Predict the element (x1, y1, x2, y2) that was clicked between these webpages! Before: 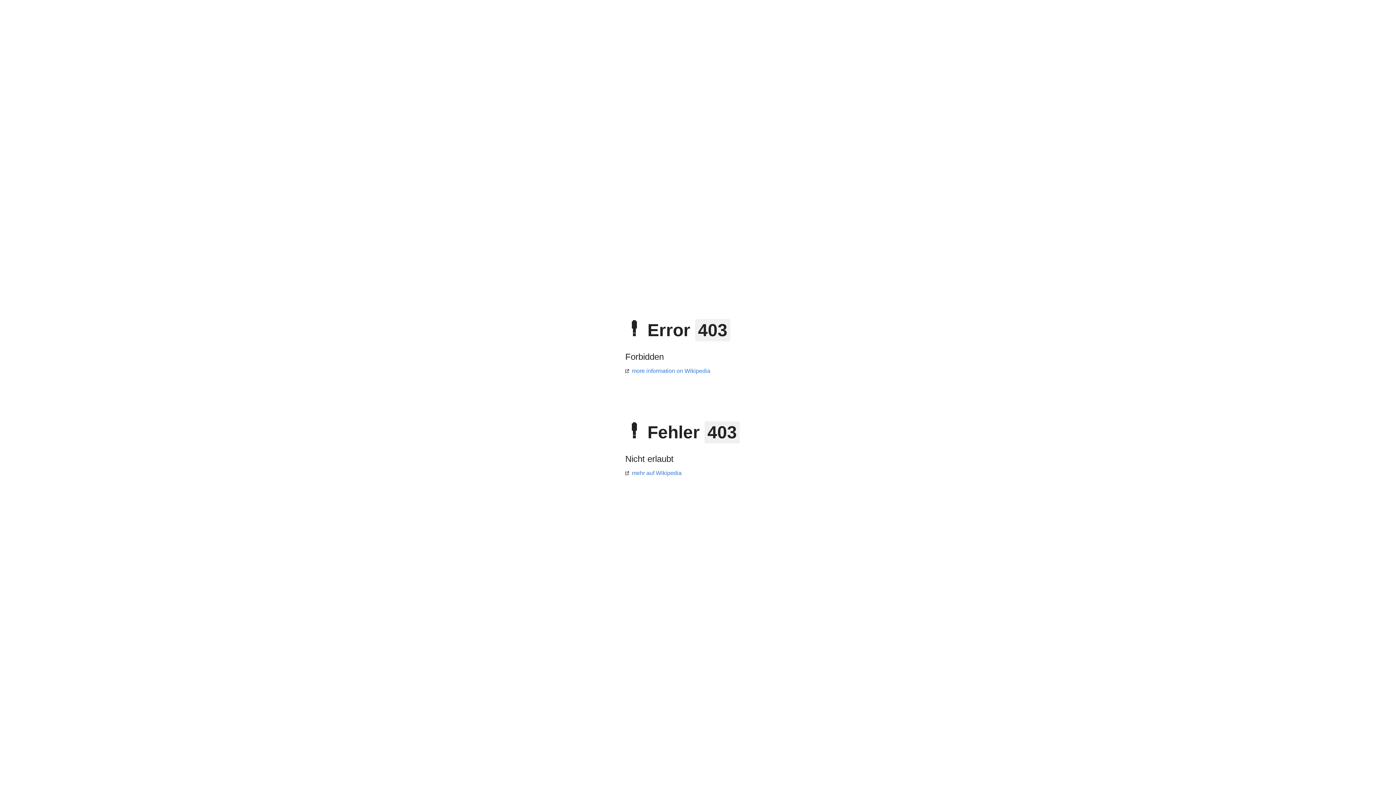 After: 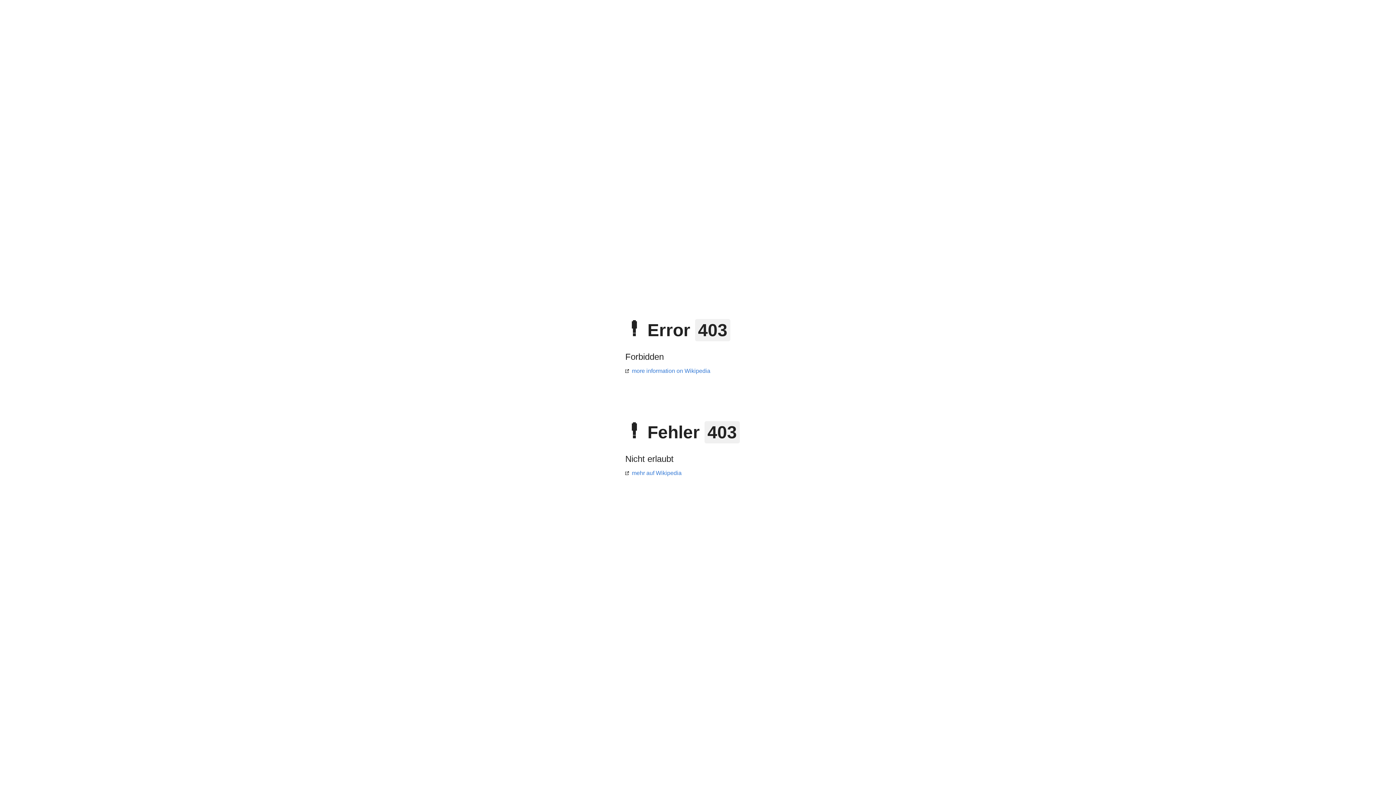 Action: bbox: (625, 470, 681, 476) label: mehr auf Wikipedia